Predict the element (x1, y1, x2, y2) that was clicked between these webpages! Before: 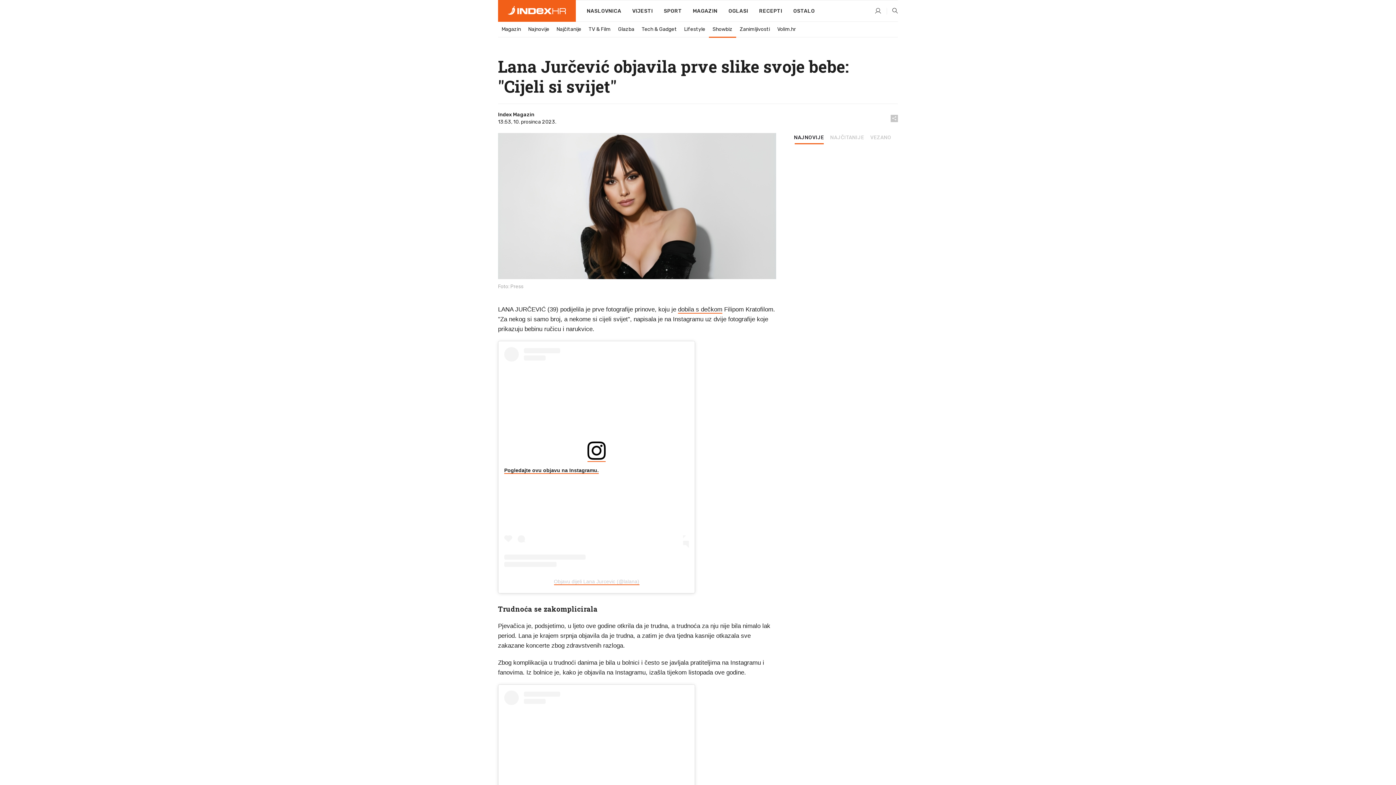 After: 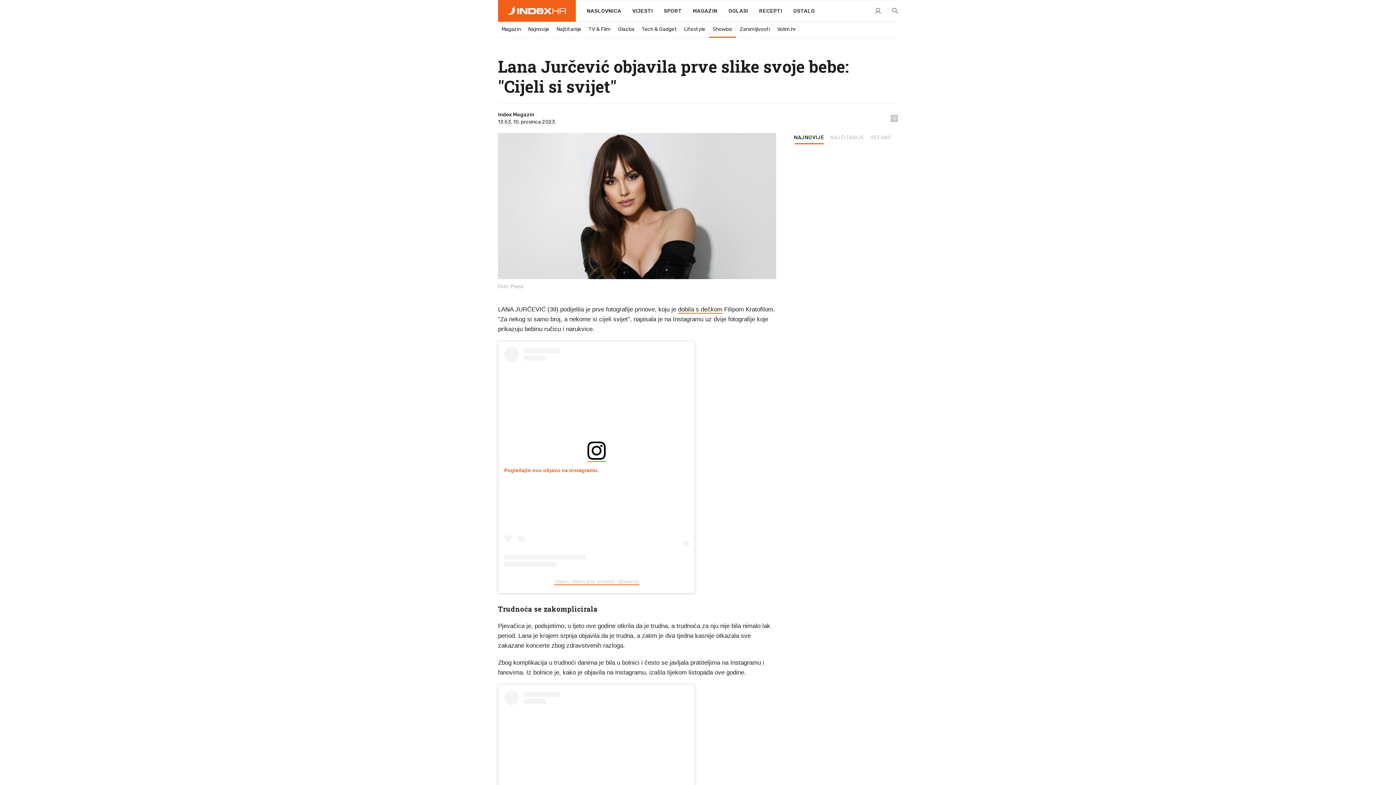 Action: bbox: (504, 467, 598, 474) label: Pogledajte ovu objavu na Instagramu.